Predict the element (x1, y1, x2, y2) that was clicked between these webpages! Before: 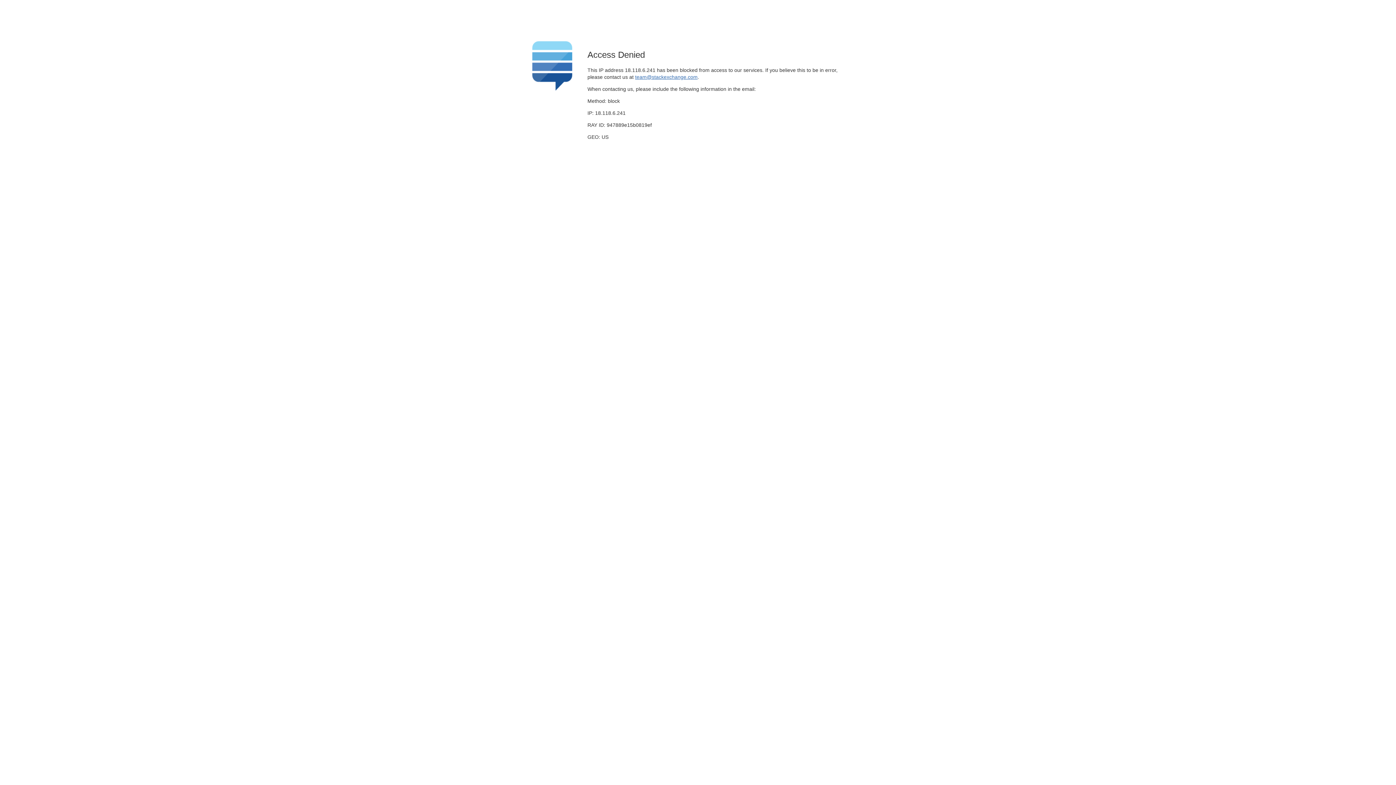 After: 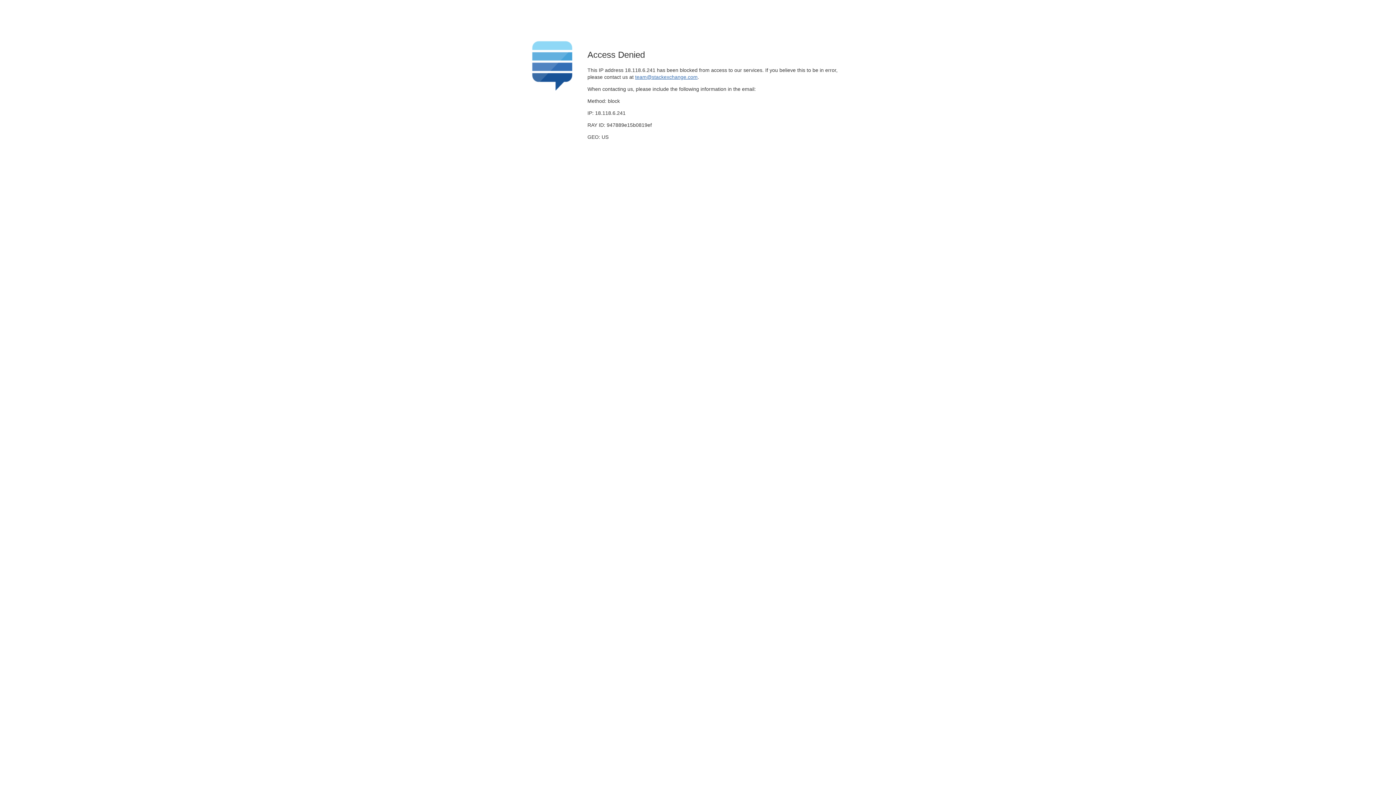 Action: label: team@stackexchange.com bbox: (635, 74, 697, 79)